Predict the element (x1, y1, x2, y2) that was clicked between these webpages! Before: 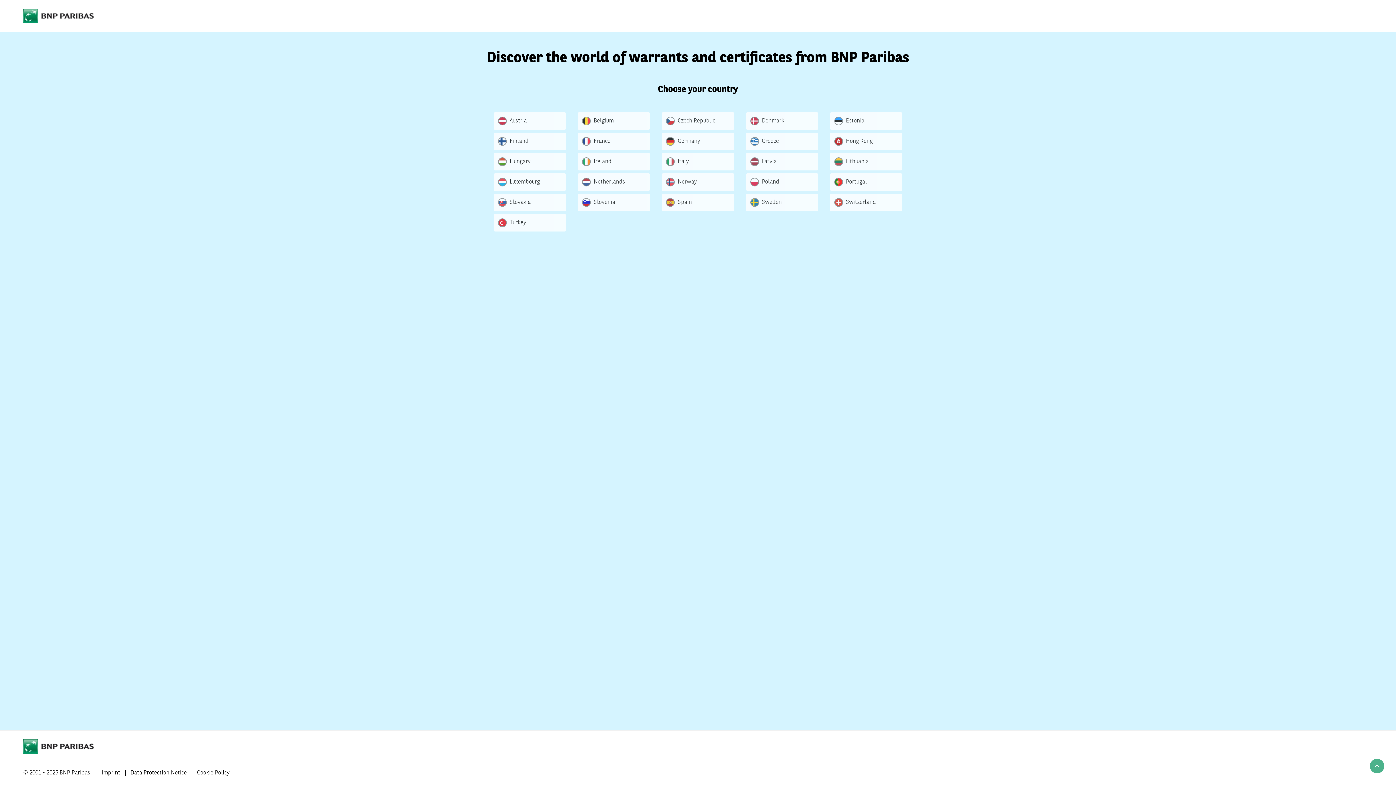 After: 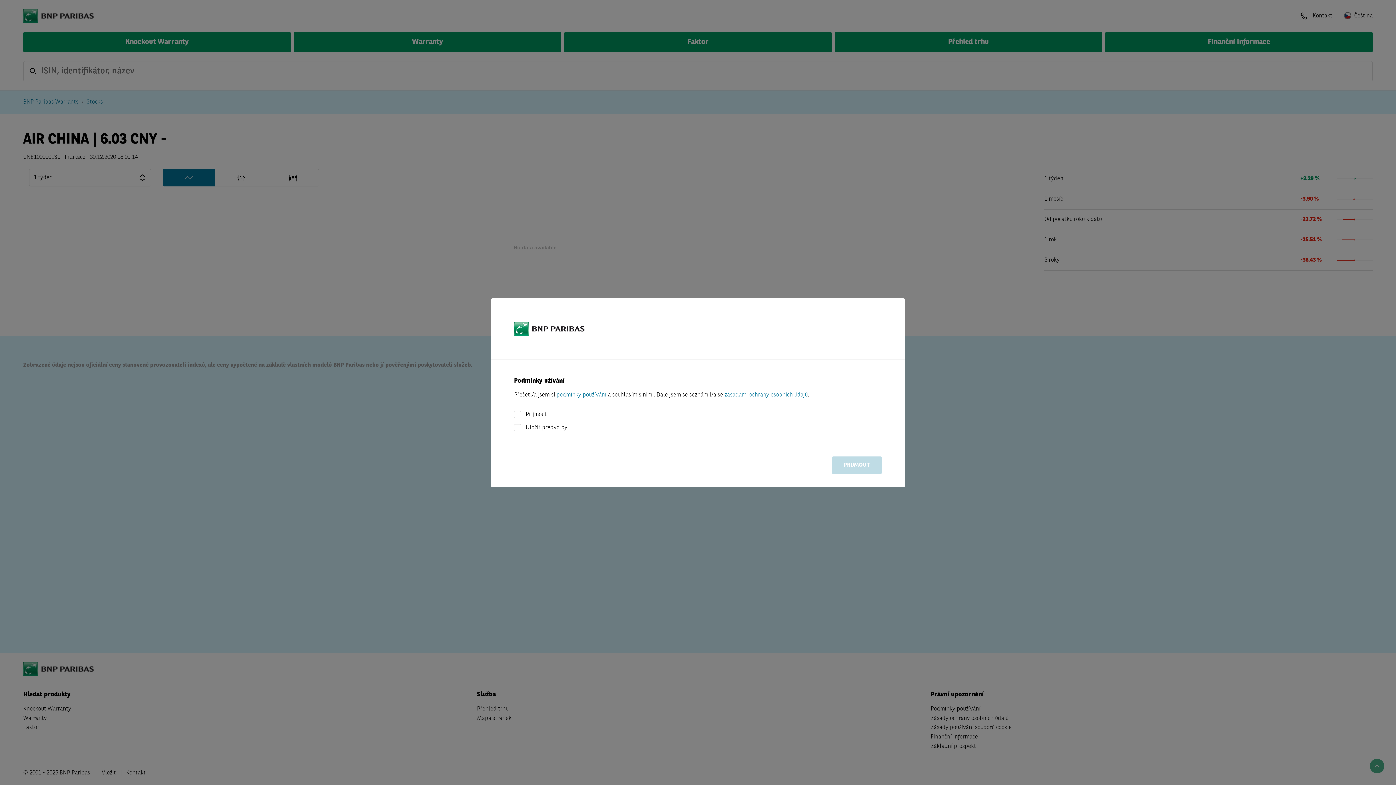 Action: bbox: (661, 112, 734, 129) label: Czech Republic